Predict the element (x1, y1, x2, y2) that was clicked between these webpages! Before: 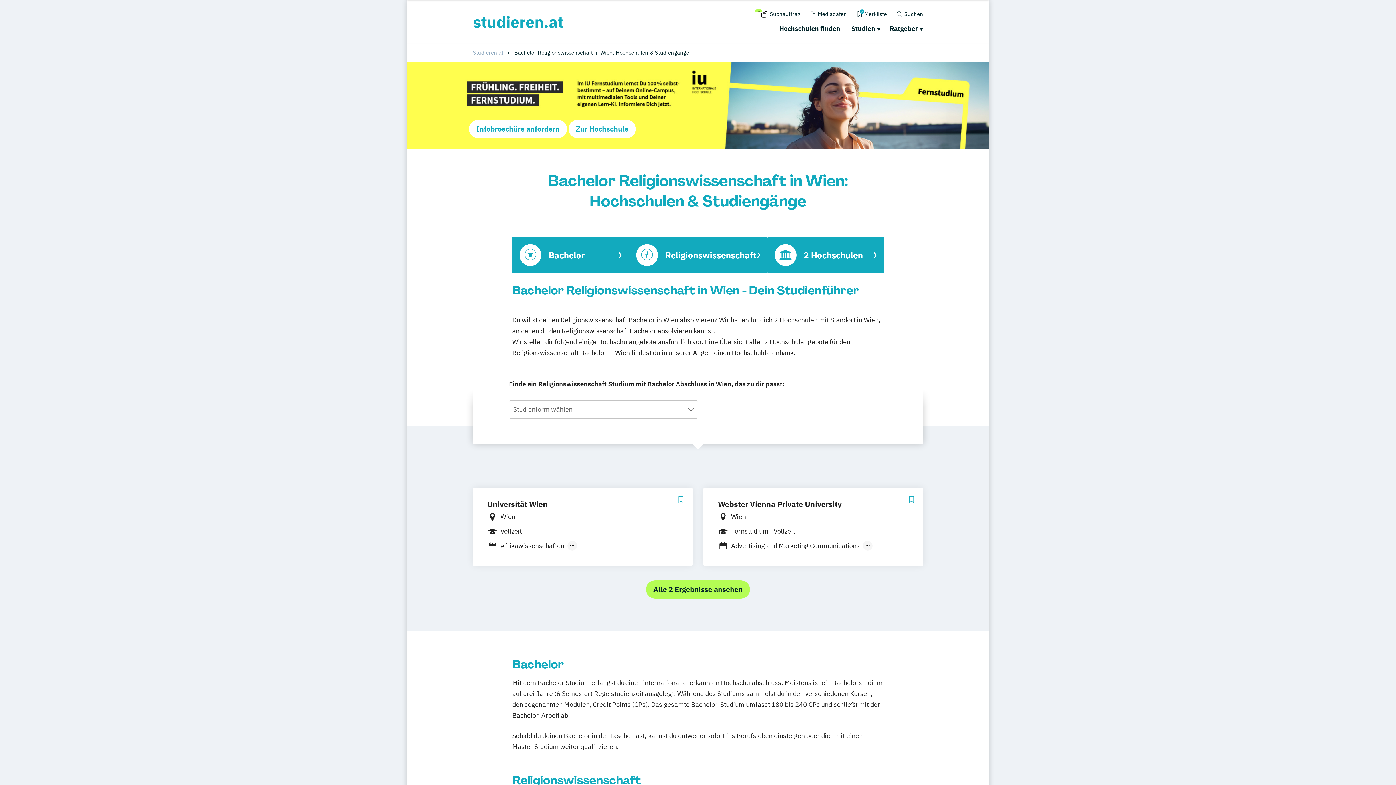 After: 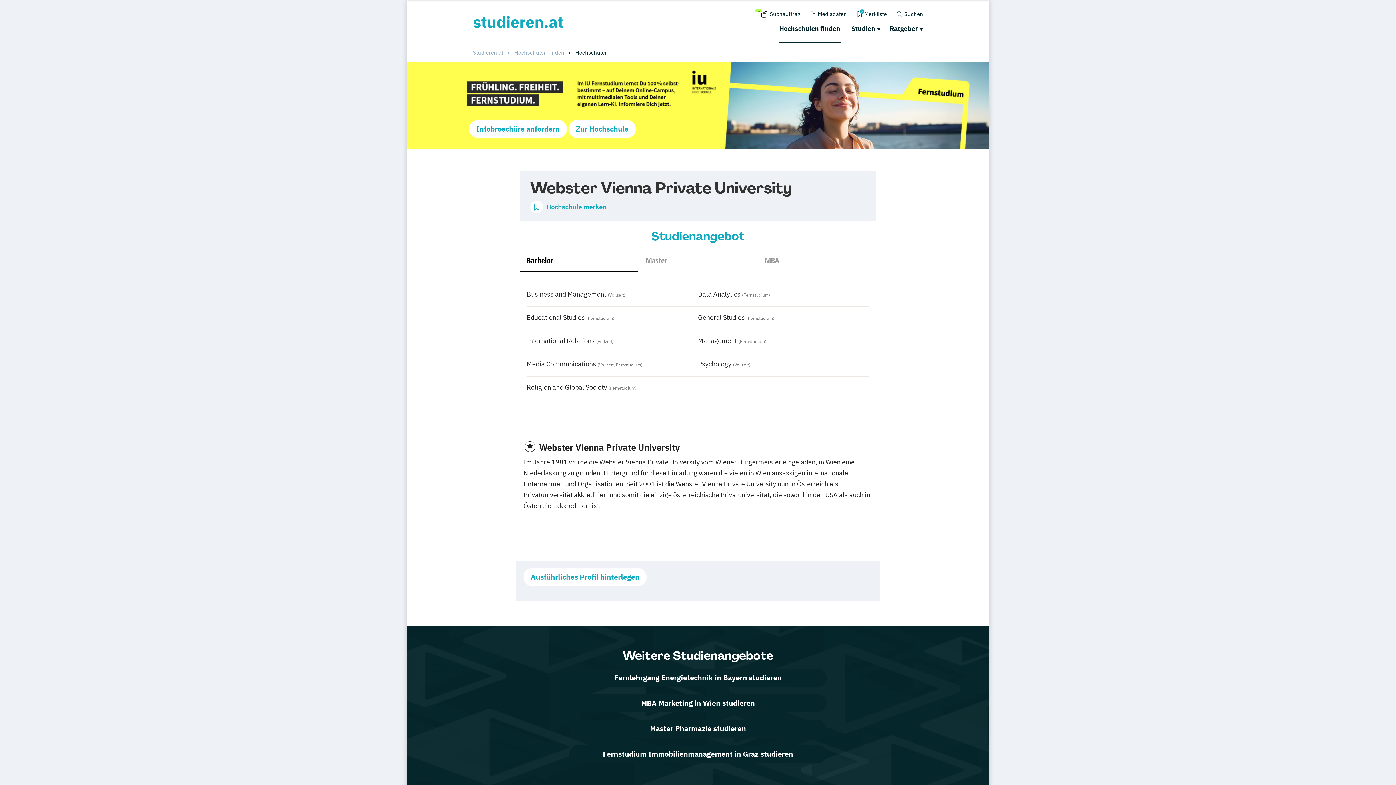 Action: bbox: (703, 488, 923, 566) label: Webster Vienna Private University
Wien
Fernstudium Vollzeit
Advertising and Marketing Communications
Business and Management Business and Organizational Security Management Communication Arts Communications Management Criminal Justice (MS) Cybersecurity Data Analytics Education and Innovation Educational Studies Educational Technology (MET) Environmental Management Finance General Studies Gerontology Human Resource Development Human Resources Management Information Technology Management International Relations Legal Practice (Conflict Resolution) - Master of Laws Legal Studies Management Management and Leadership Marketing Master of Business Administration Media Communications Multimodal Literacy for Global Impact Organizational Development Procurement and Acquisitions Management Psychology Psychology with emphasis in Counseling Psychology Public Administration Public Relations Religion and Global Society Space System Operations Management Special Education Teaching English as a Second Language